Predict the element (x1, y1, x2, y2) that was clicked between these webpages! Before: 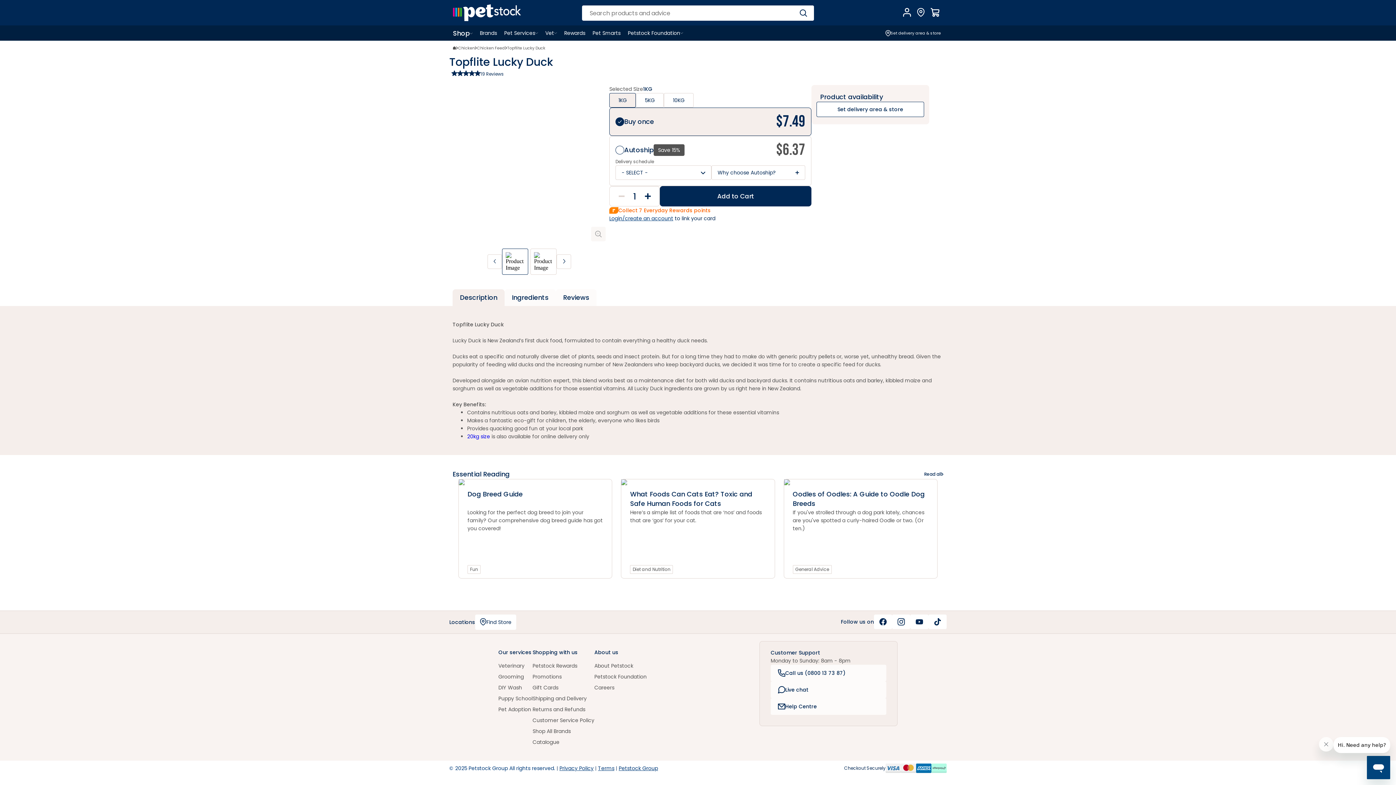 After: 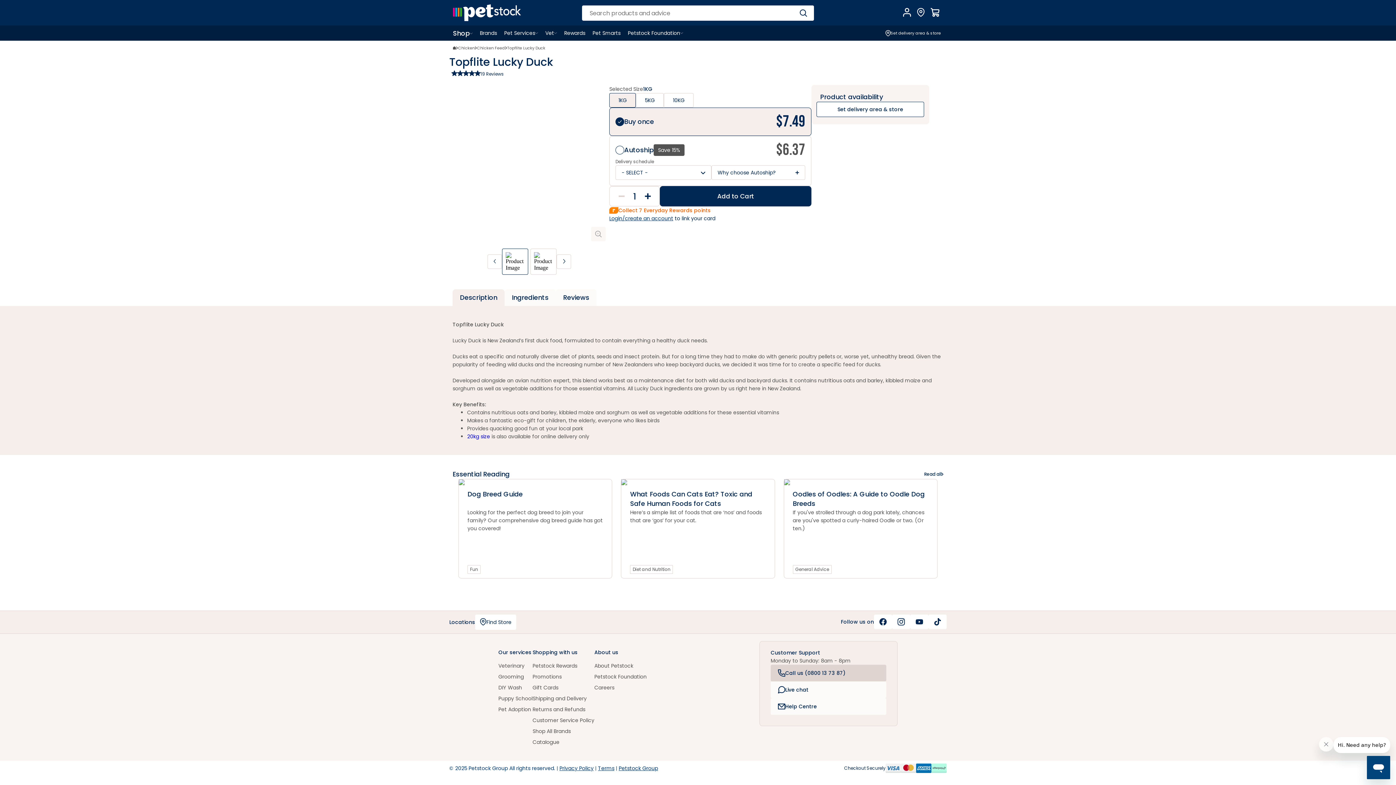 Action: label: Call us (0800 13 73 87) bbox: (770, 665, 886, 681)